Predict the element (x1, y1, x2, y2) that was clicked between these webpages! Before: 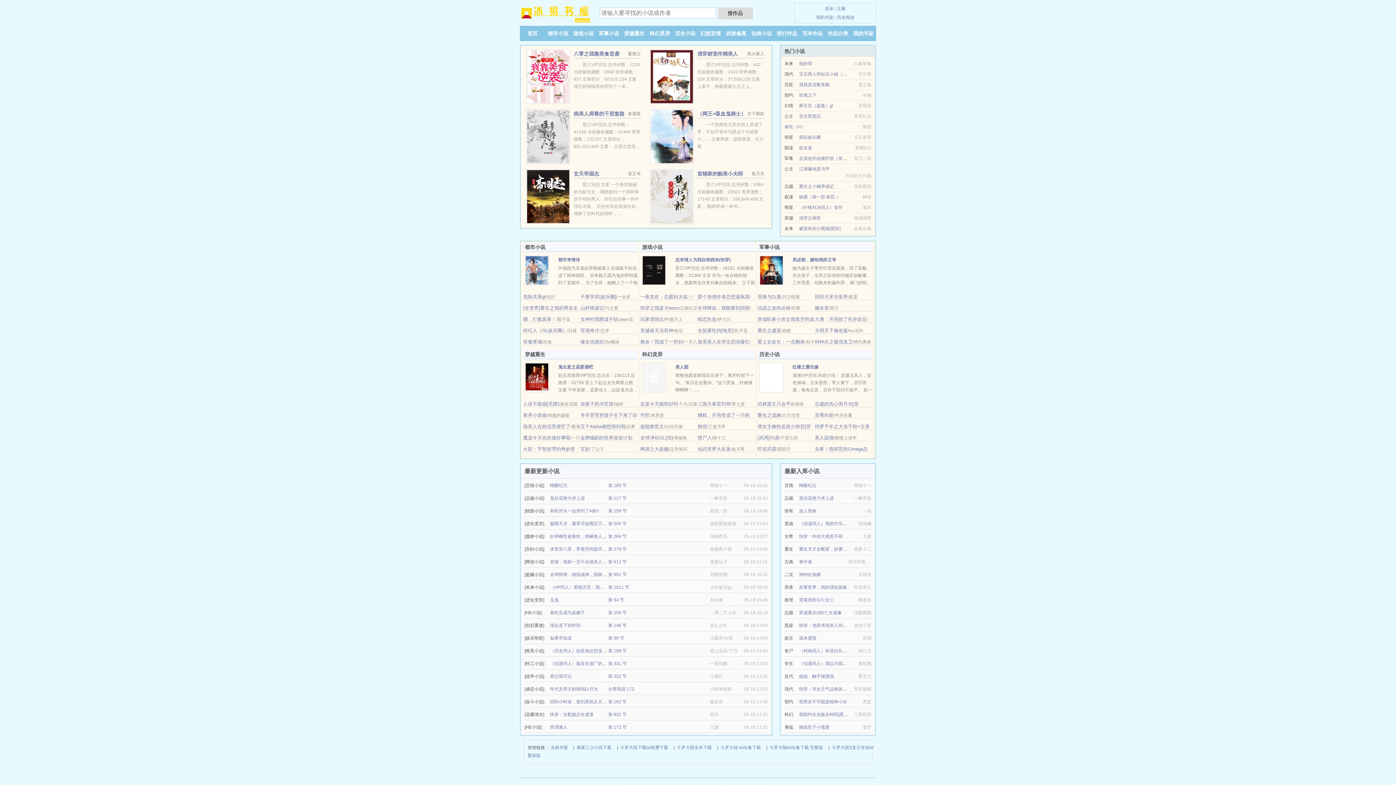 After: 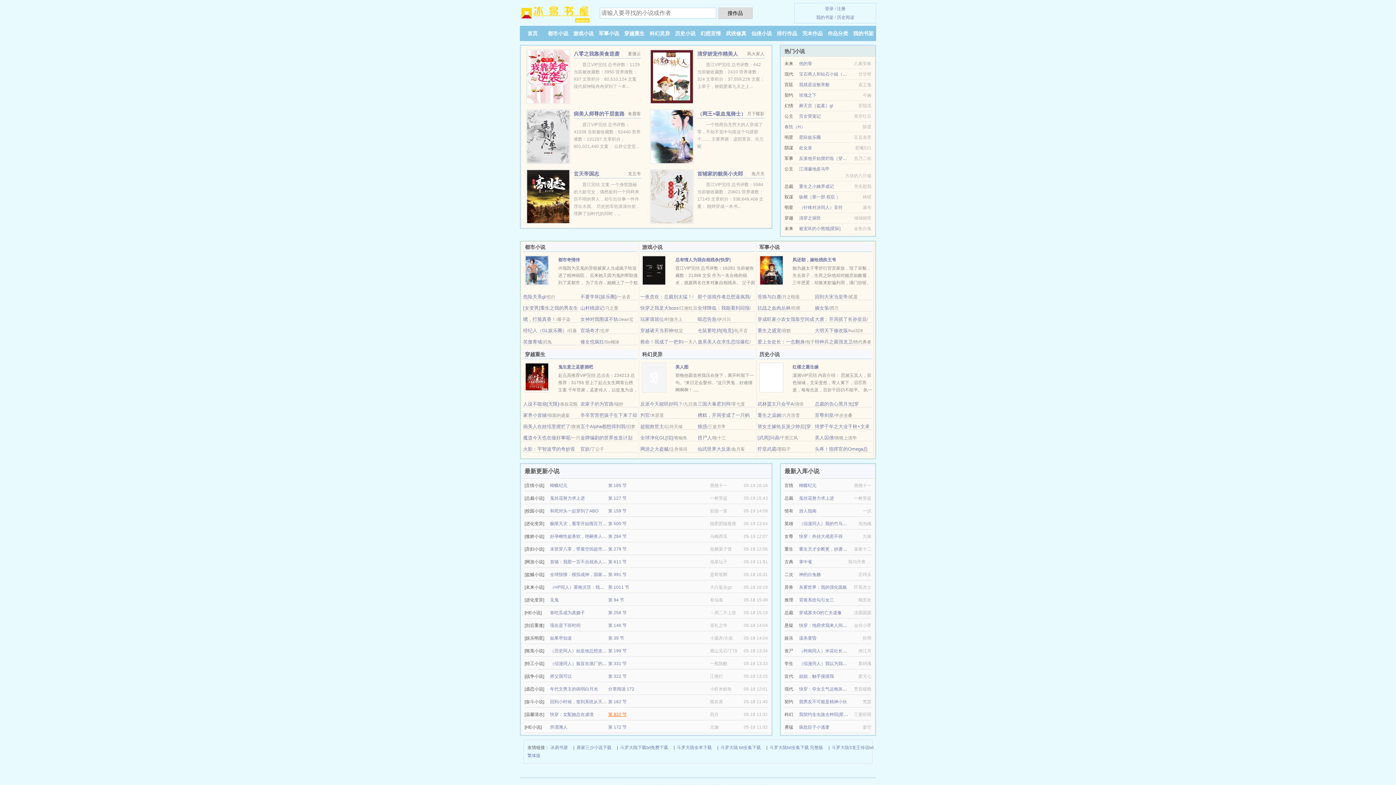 Action: label: 第 832 节 bbox: (608, 712, 626, 717)